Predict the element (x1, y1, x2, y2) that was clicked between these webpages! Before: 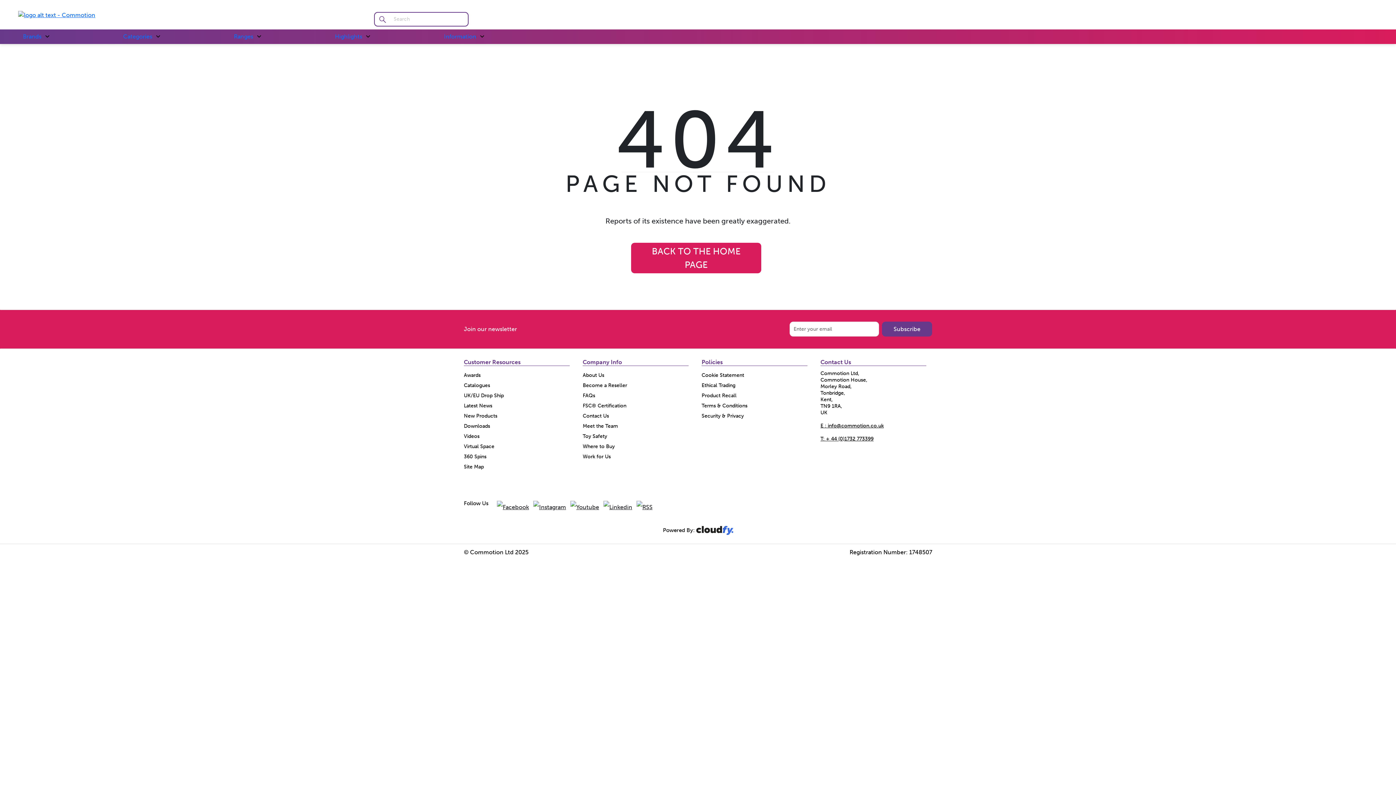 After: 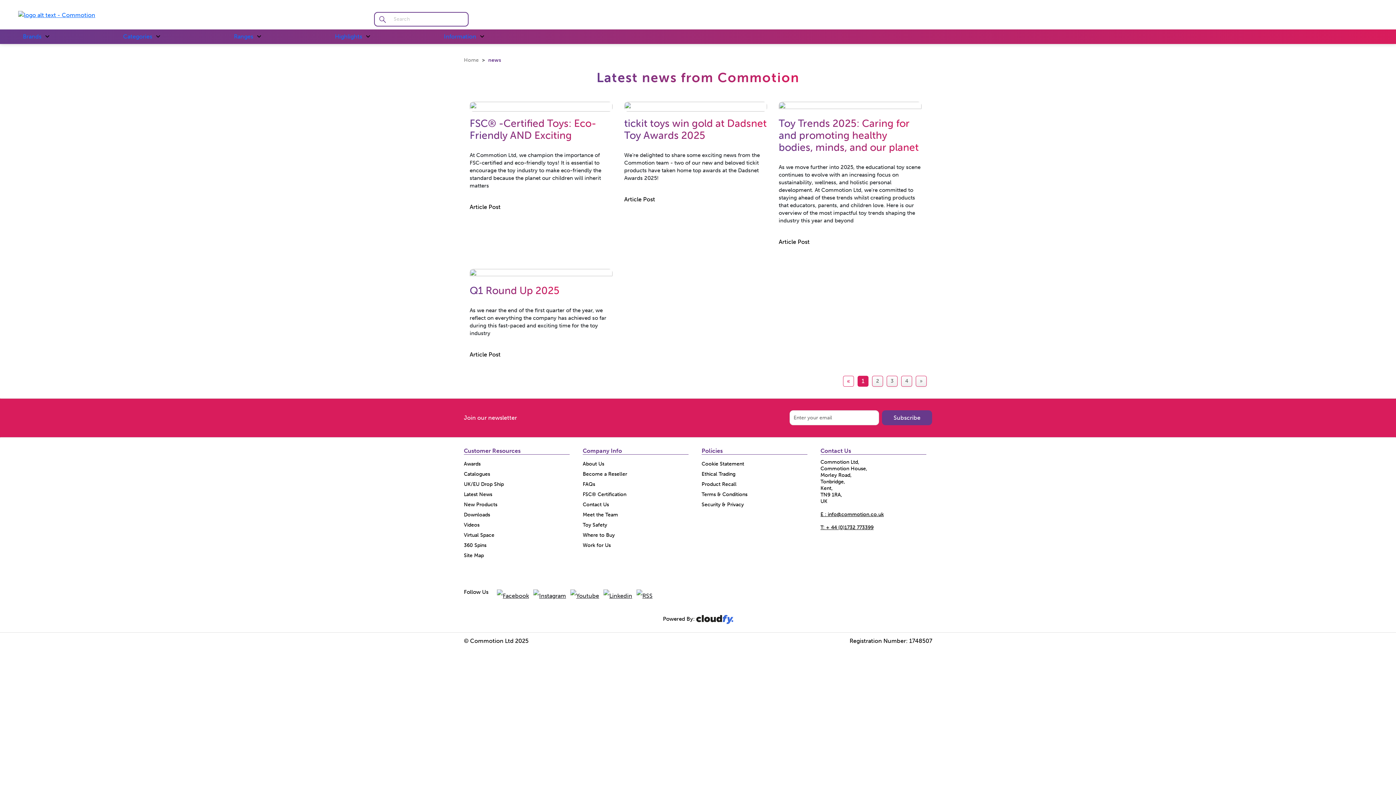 Action: label: Latest News bbox: (464, 402, 492, 408)